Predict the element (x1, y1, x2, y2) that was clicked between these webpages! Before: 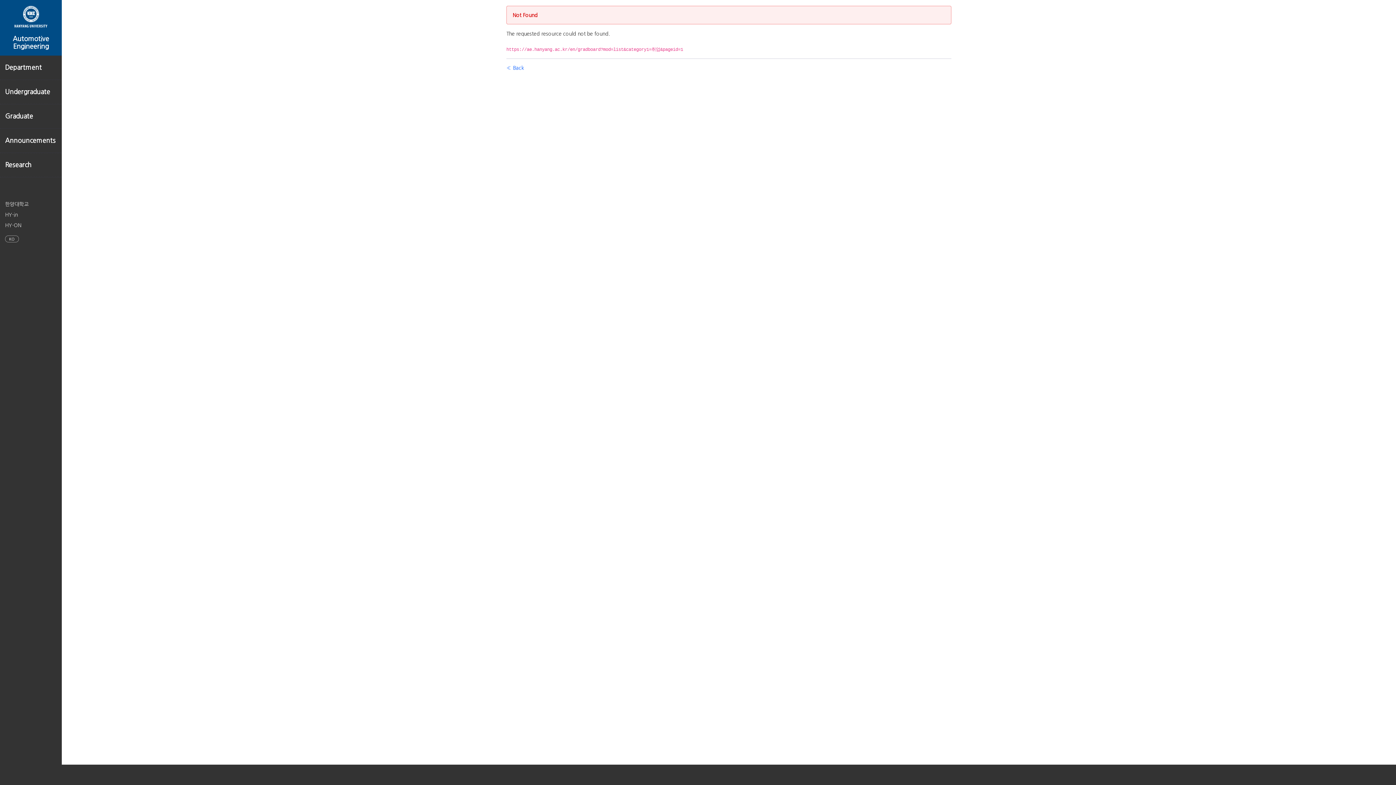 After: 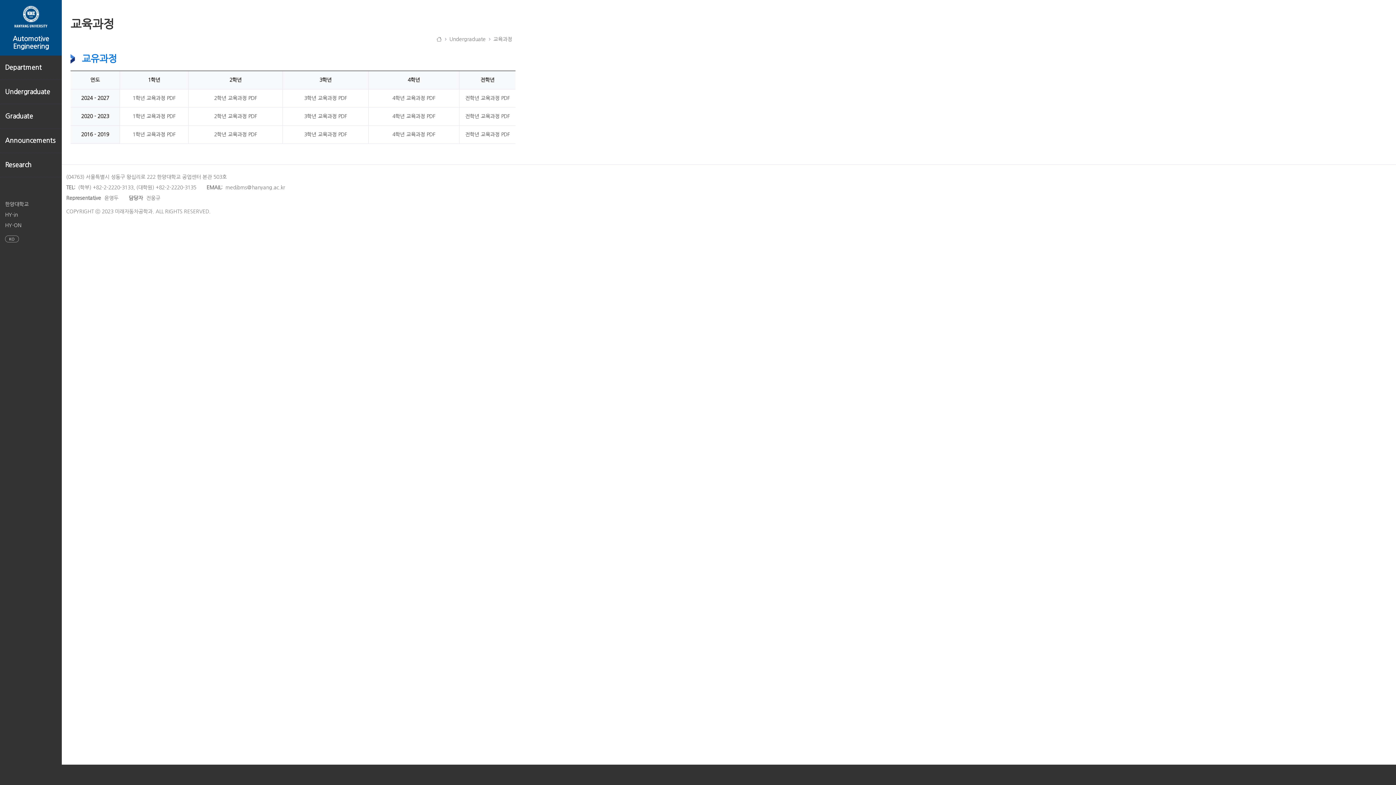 Action: bbox: (5, 85, 61, 98) label: Undergraduate